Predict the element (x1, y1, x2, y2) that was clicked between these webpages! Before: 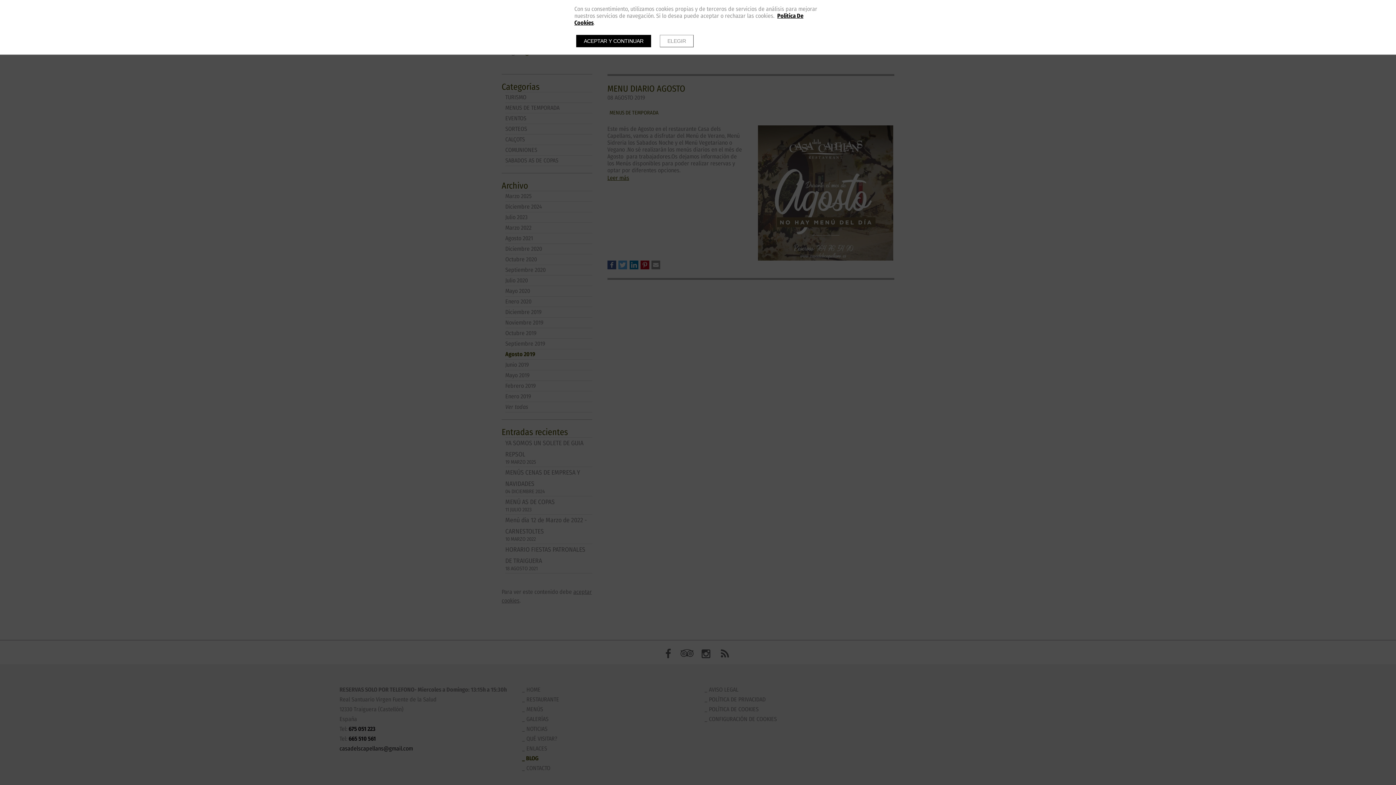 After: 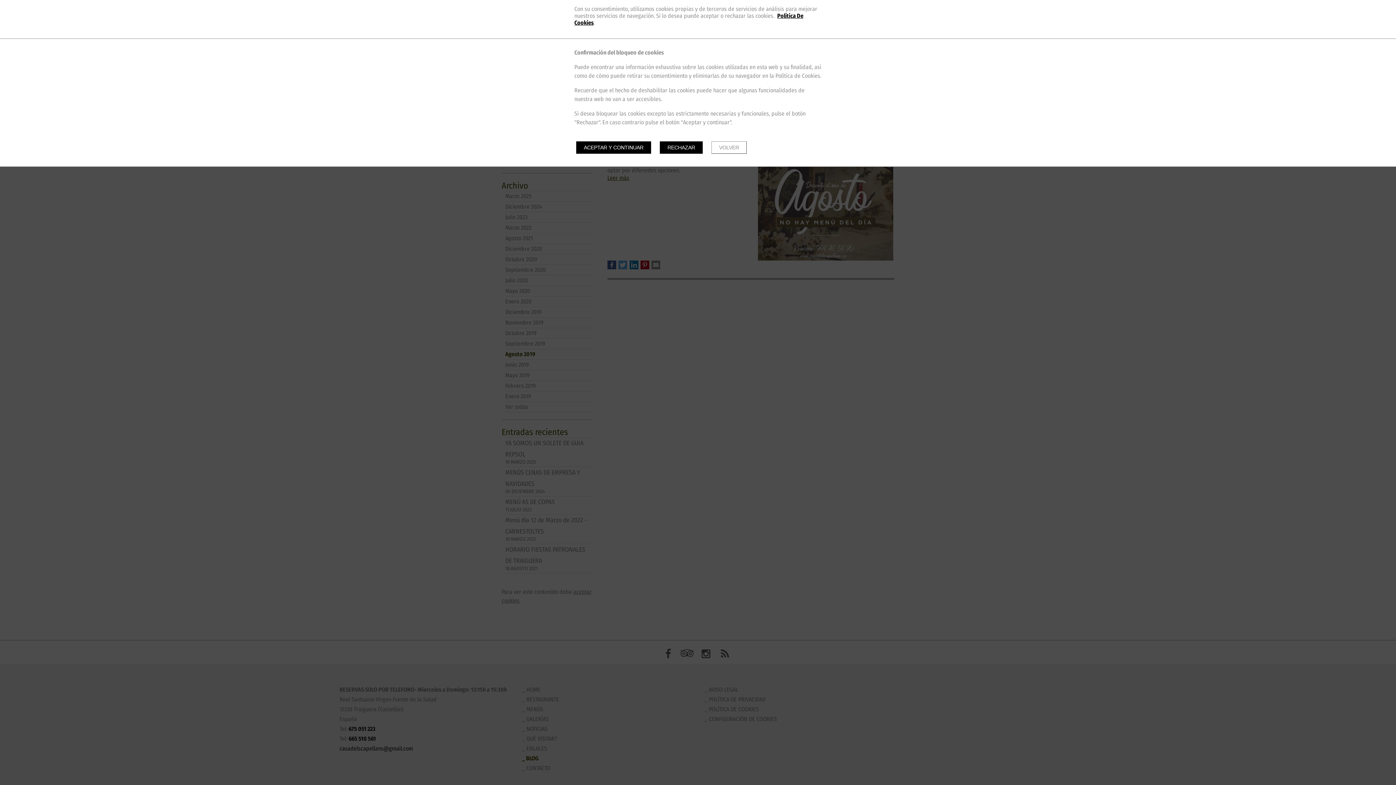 Action: bbox: (660, 34, 693, 47) label: ELEGIR